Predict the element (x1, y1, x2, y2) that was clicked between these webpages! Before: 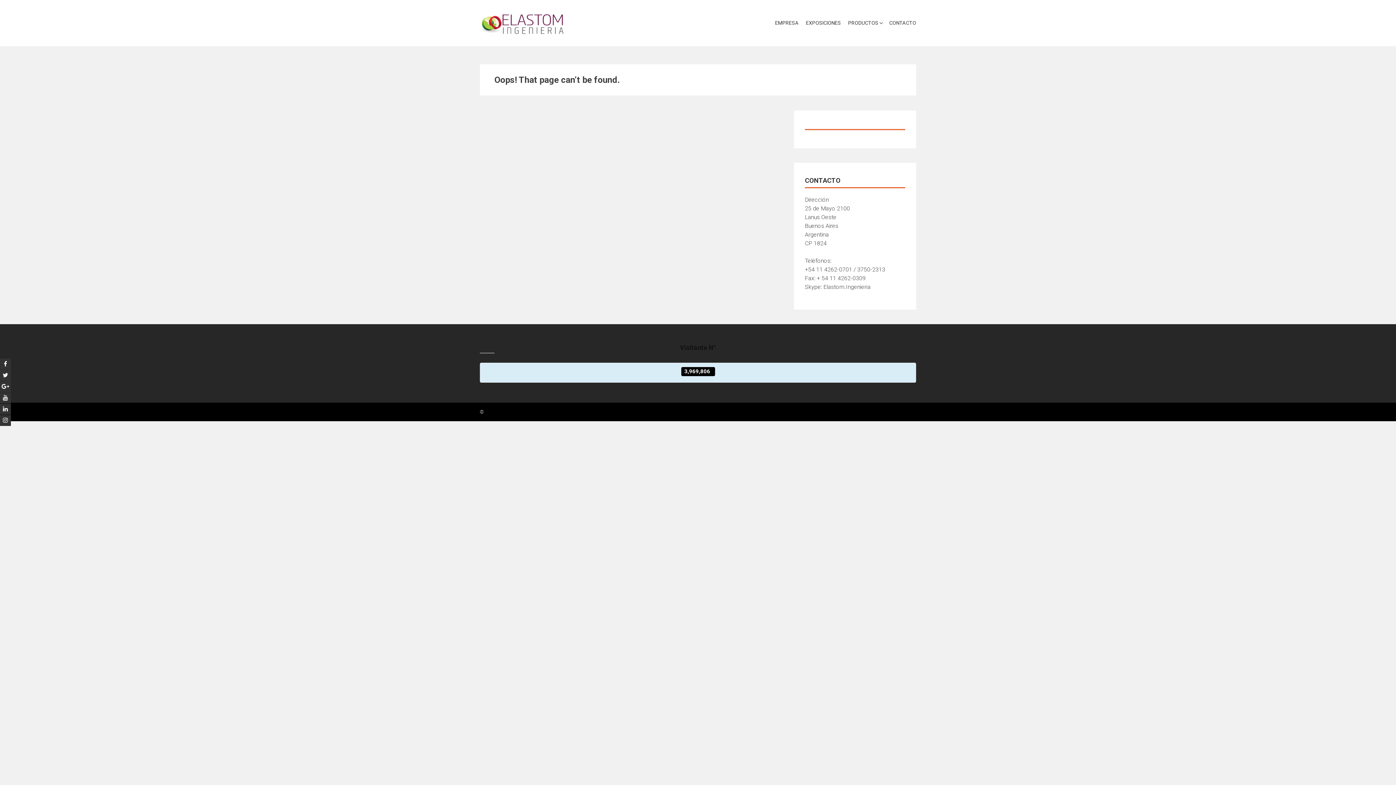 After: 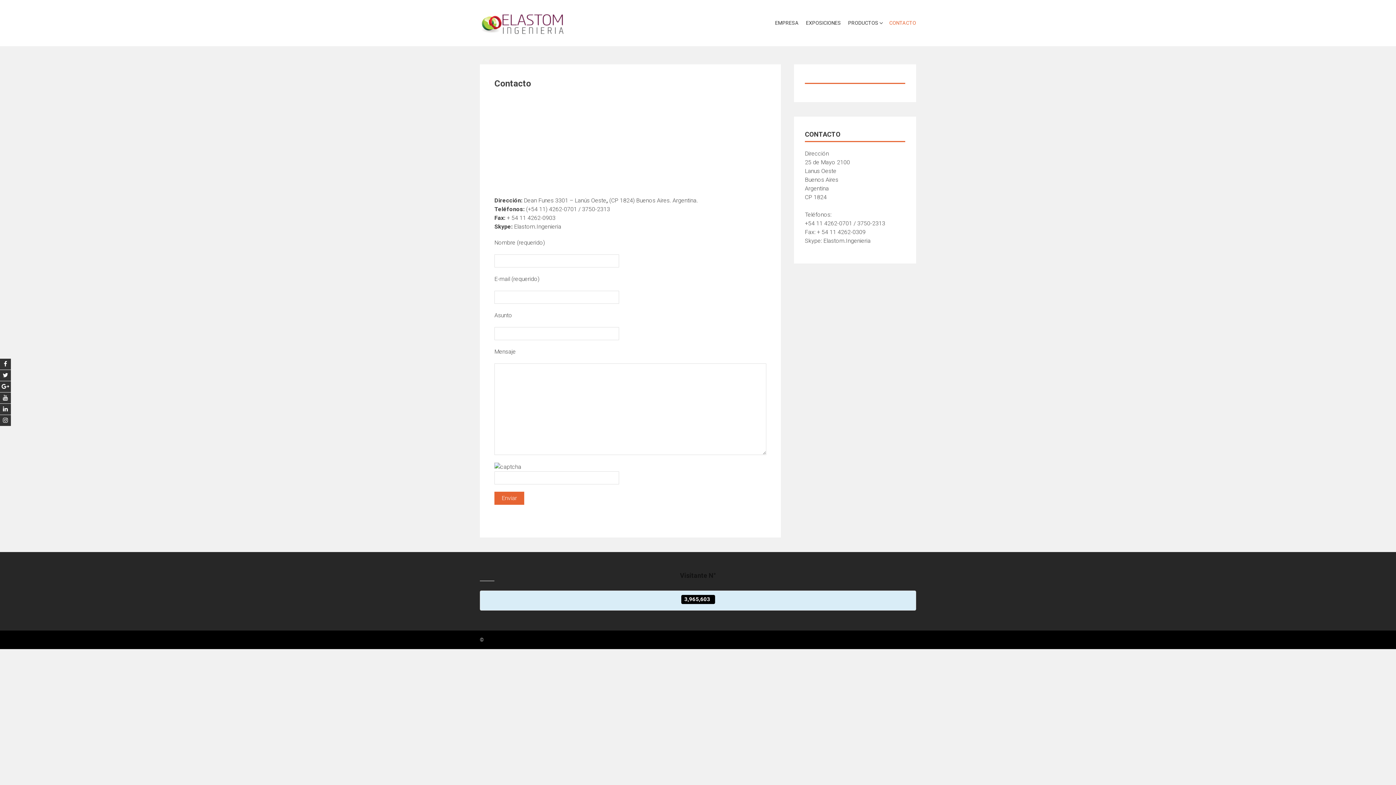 Action: label: CONTACTO bbox: (885, 17, 916, 28)